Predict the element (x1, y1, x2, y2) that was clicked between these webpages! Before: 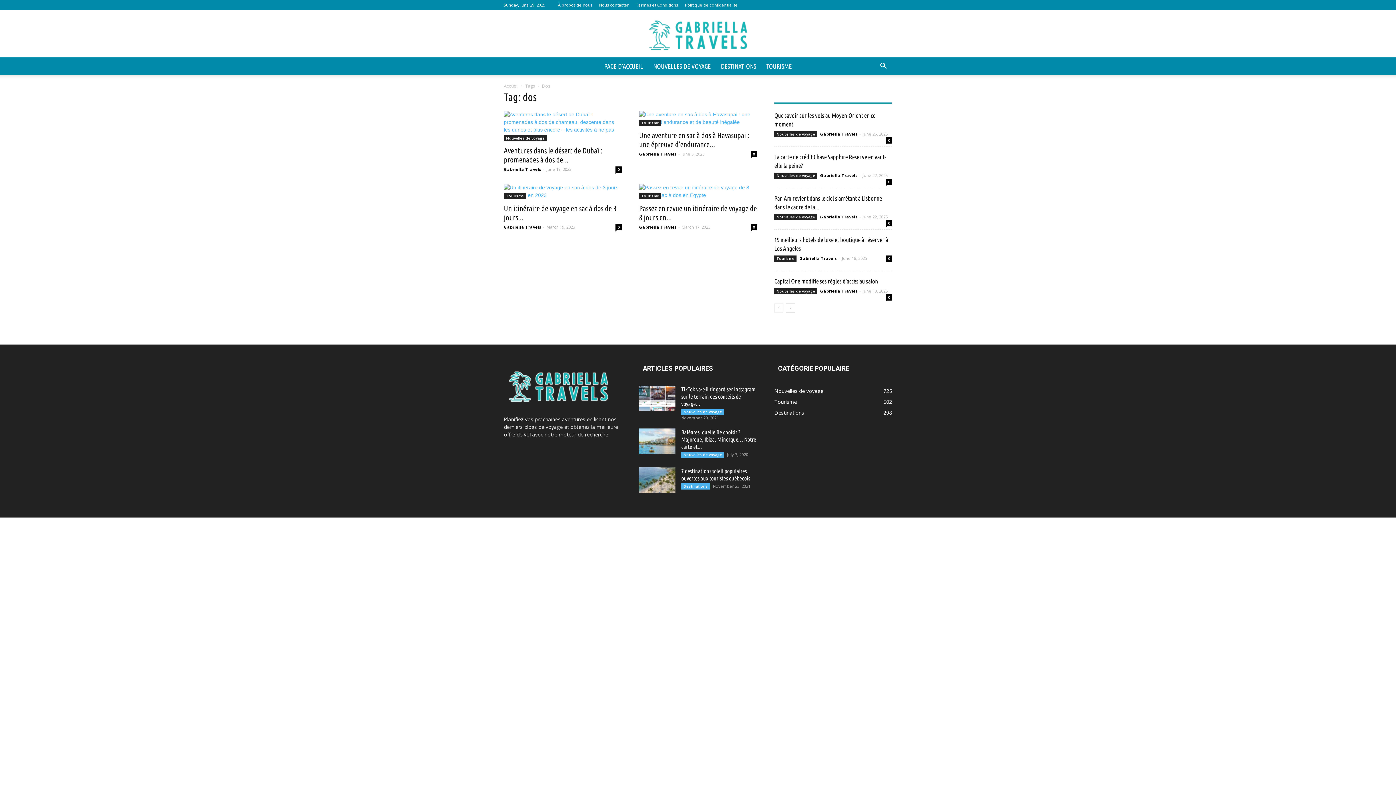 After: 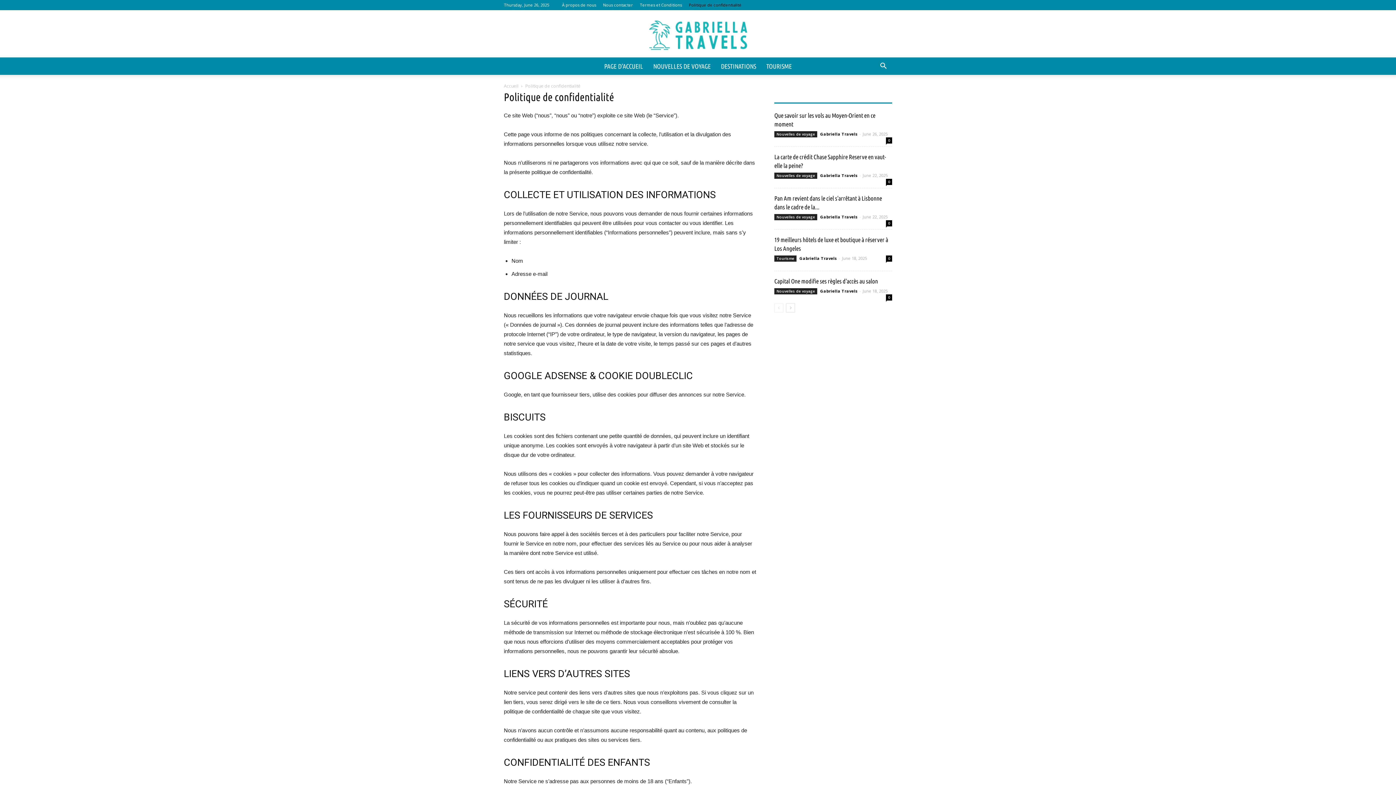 Action: bbox: (685, 2, 737, 7) label: Politique de confidentialité